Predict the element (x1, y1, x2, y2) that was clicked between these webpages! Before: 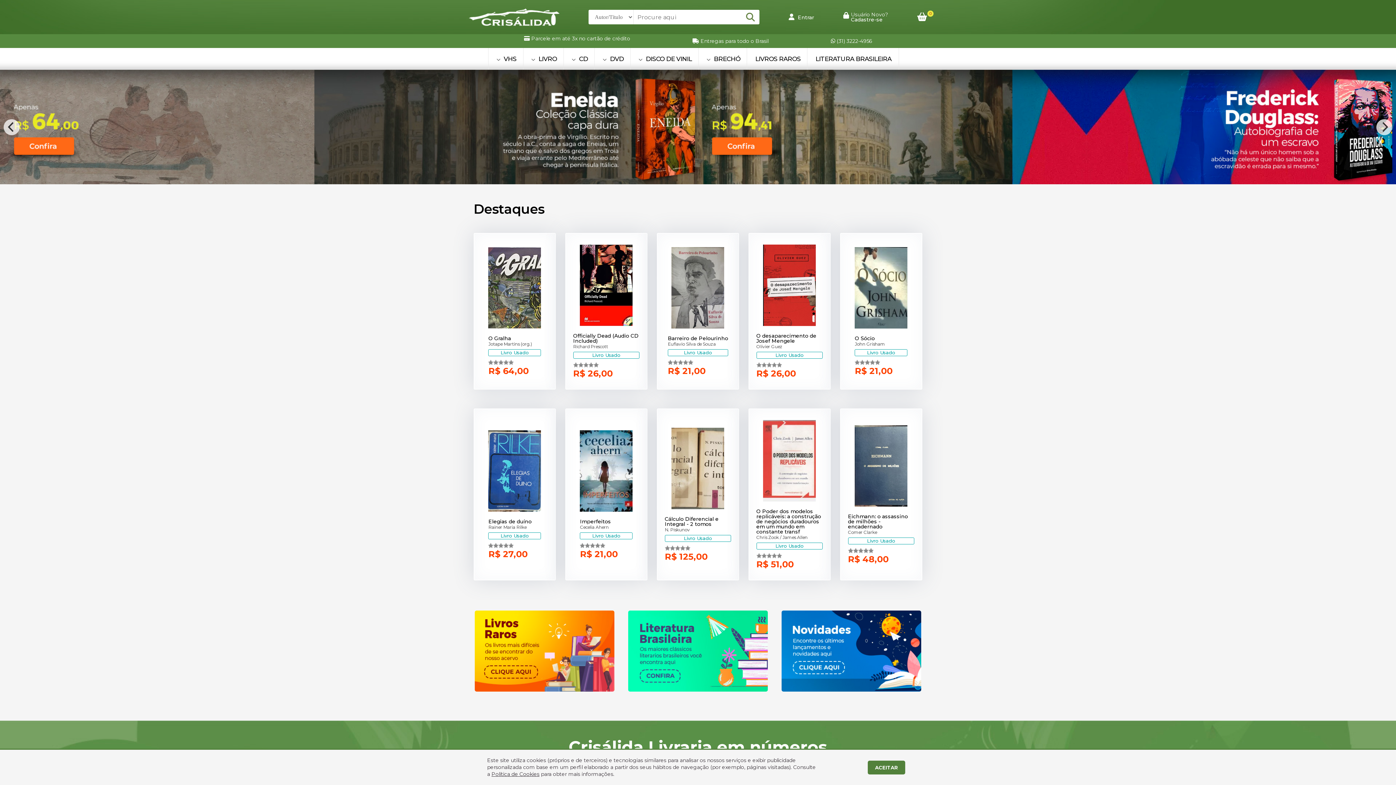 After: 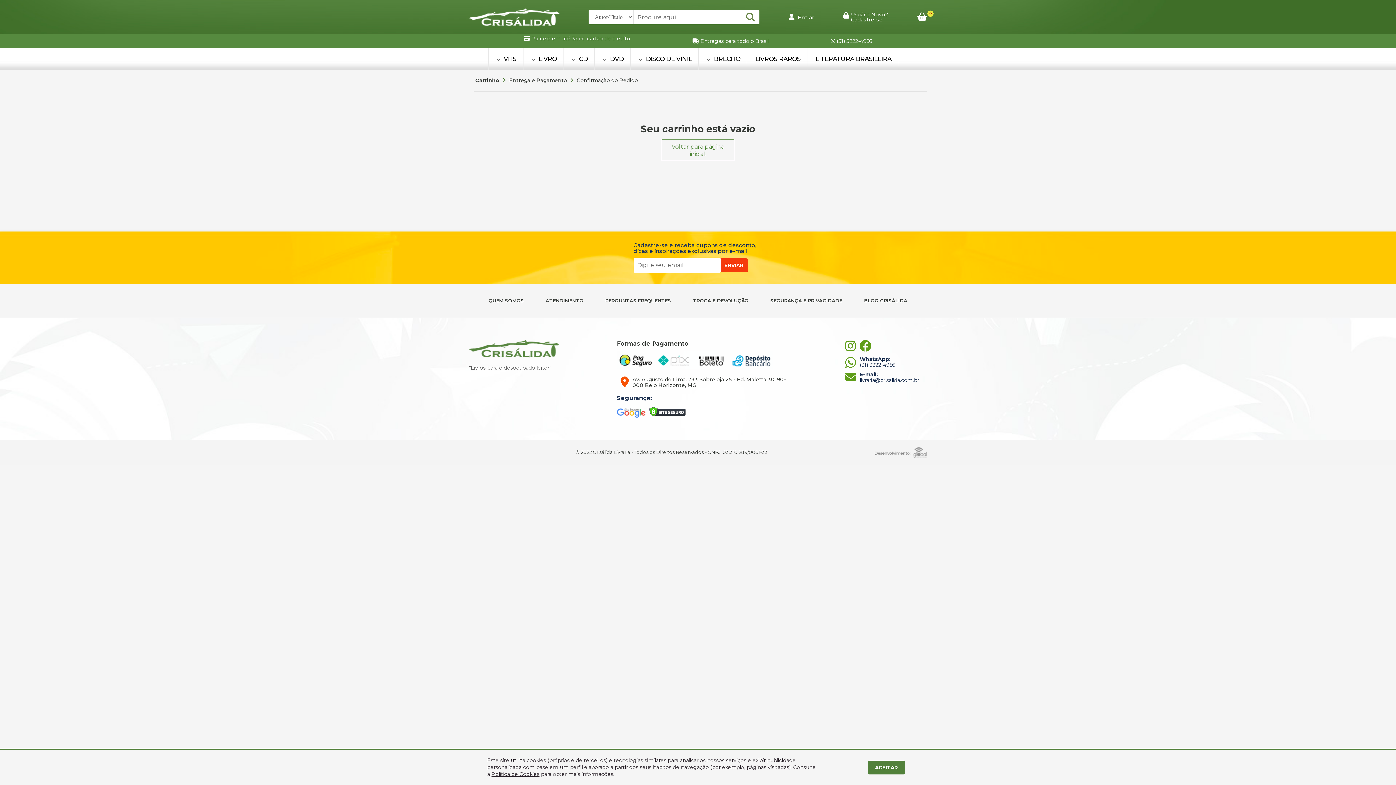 Action: bbox: (917, 12, 927, 22) label: 0